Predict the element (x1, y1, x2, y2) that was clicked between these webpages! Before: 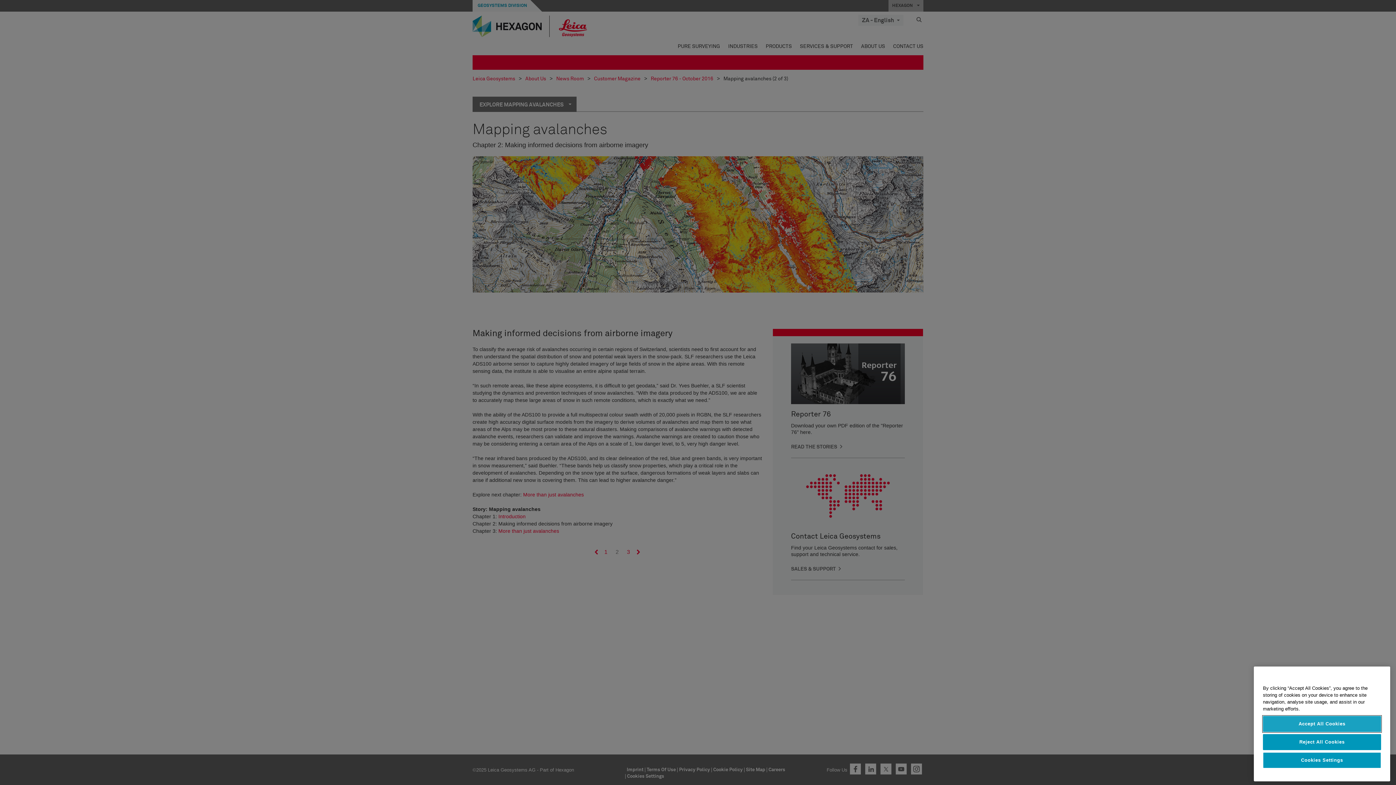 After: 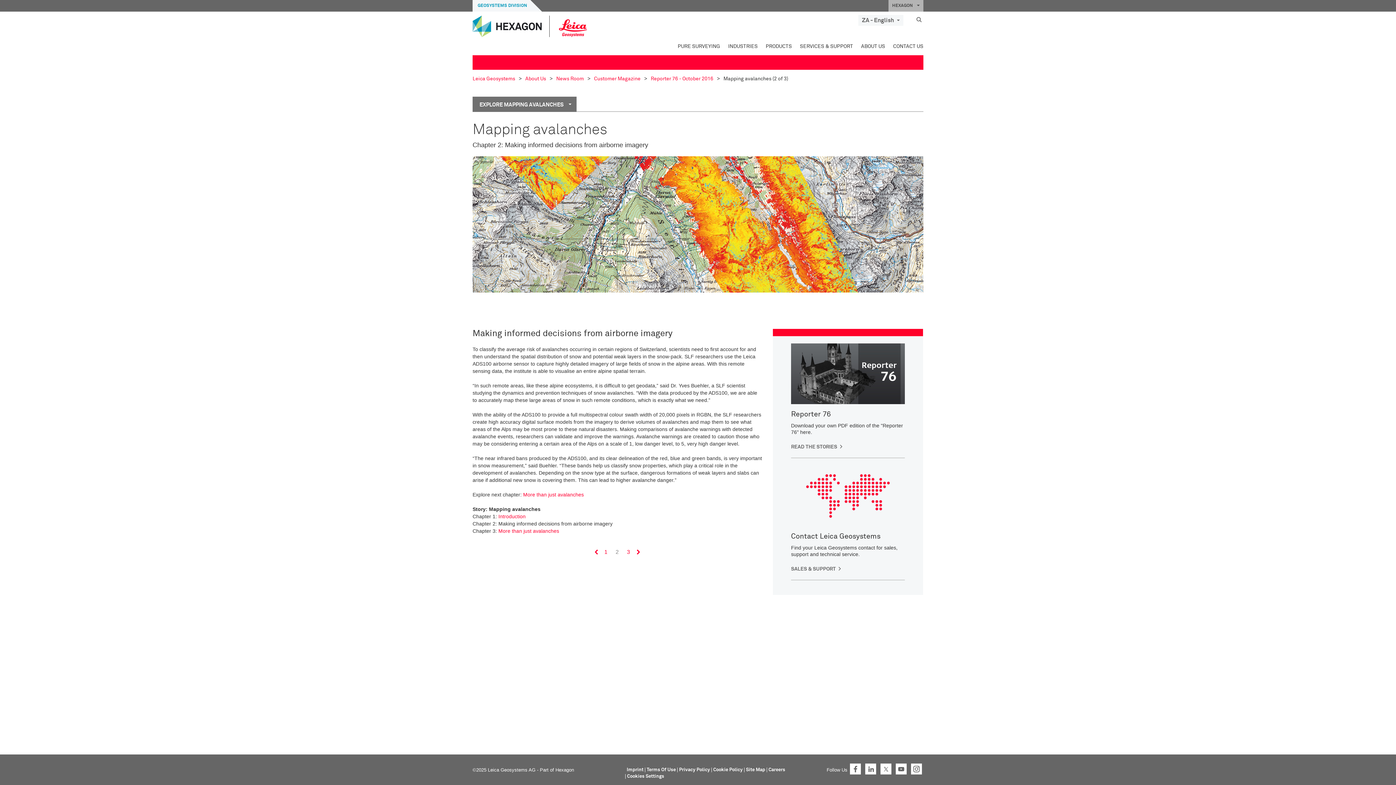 Action: label: Accept All Cookies bbox: (1263, 716, 1381, 732)